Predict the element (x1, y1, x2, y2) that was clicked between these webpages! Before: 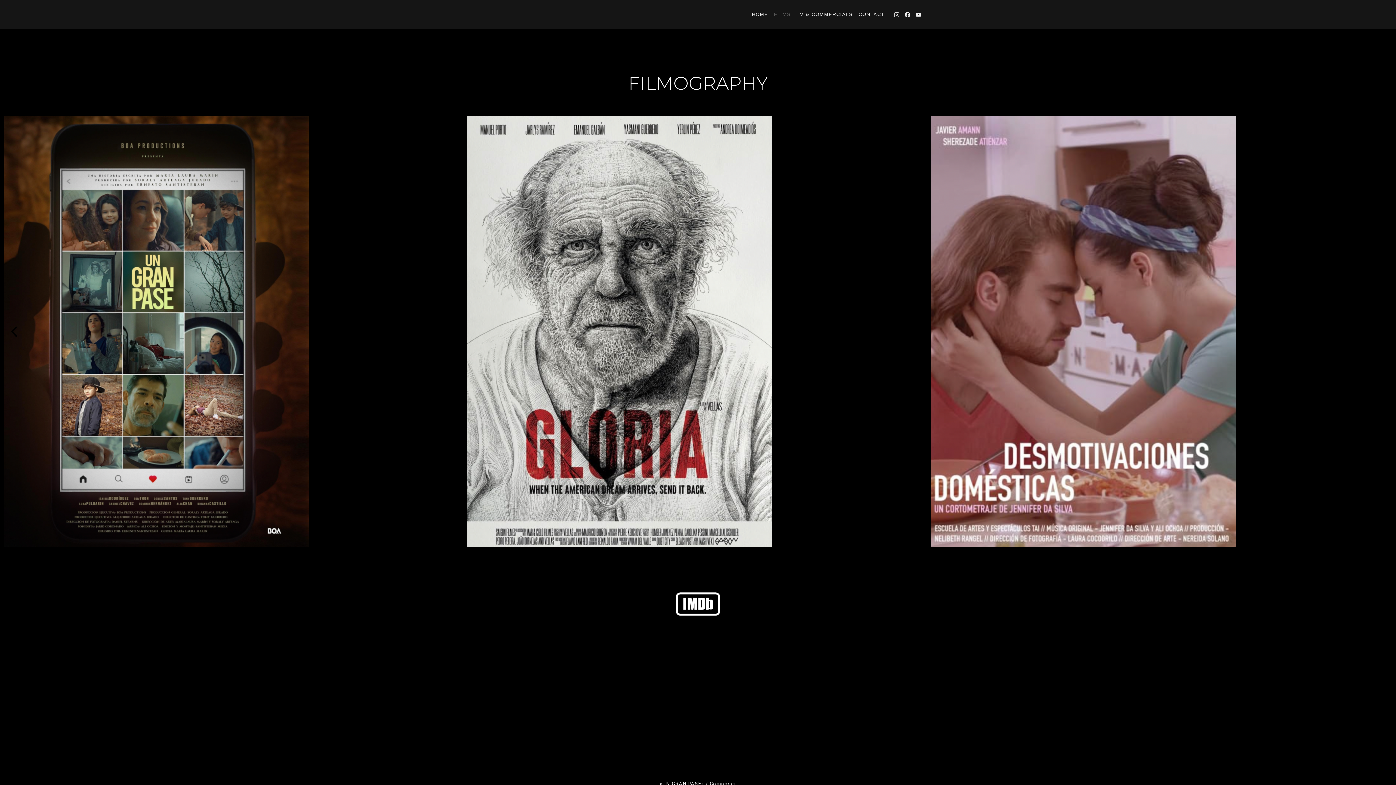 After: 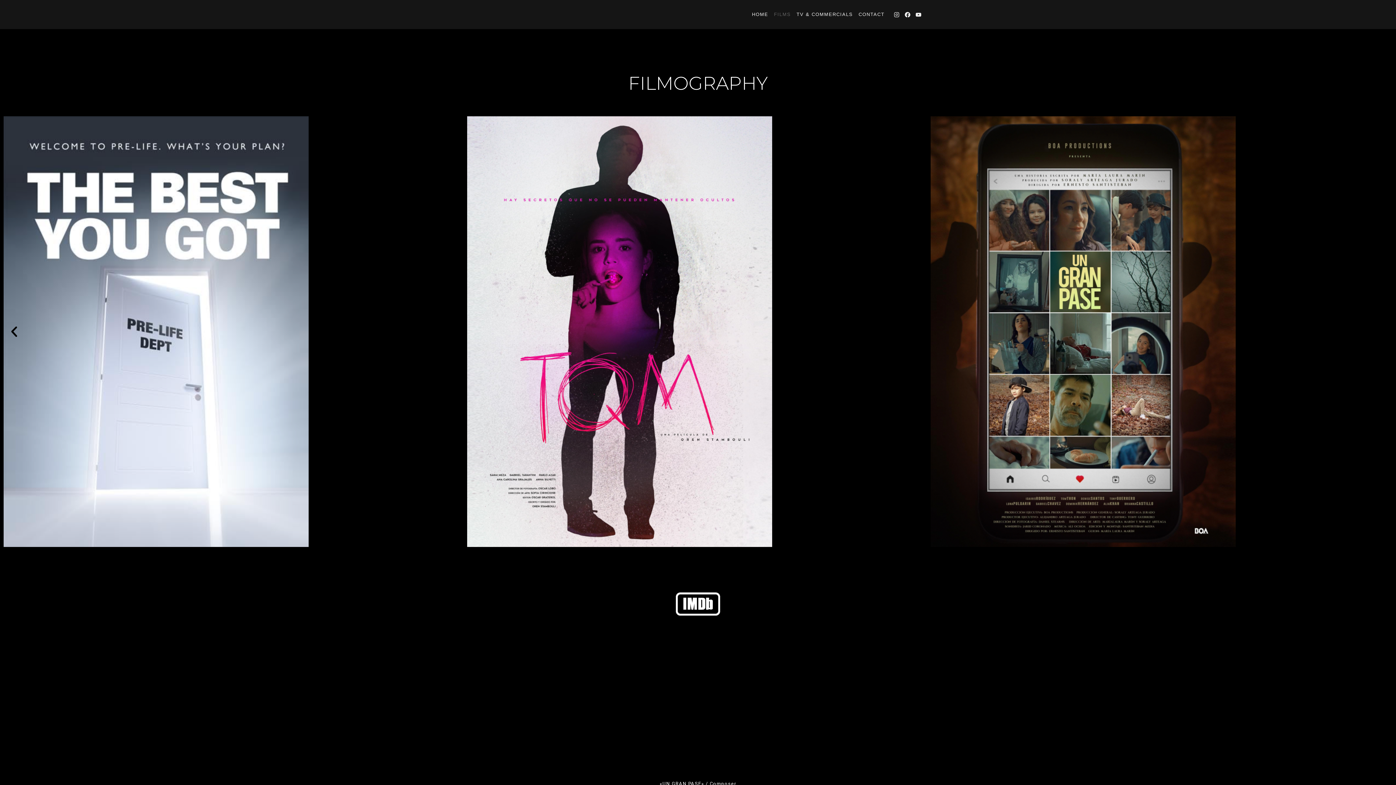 Action: label: FILMS bbox: (771, 8, 793, 21)